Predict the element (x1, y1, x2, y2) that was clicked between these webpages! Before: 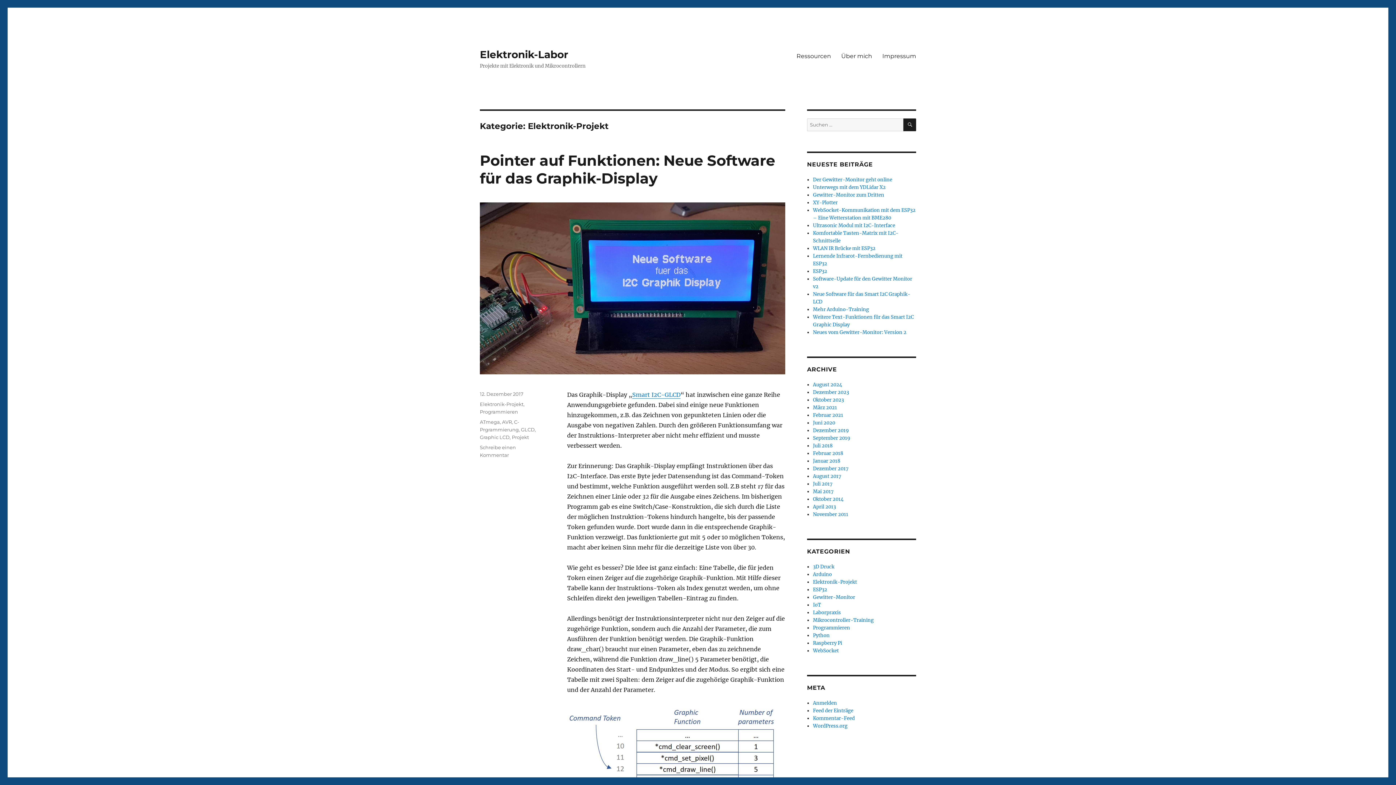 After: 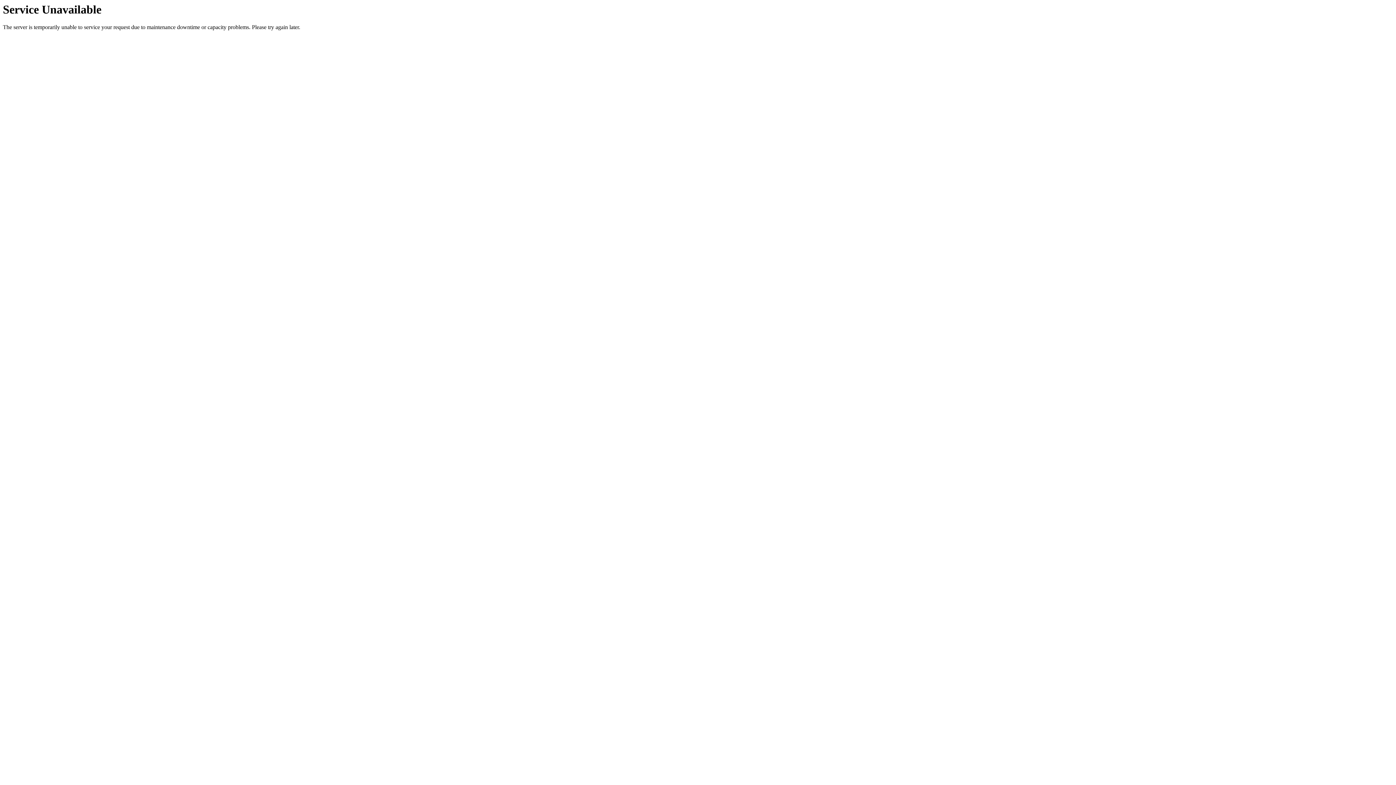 Action: label: Elektronik-Projekt bbox: (480, 401, 523, 407)